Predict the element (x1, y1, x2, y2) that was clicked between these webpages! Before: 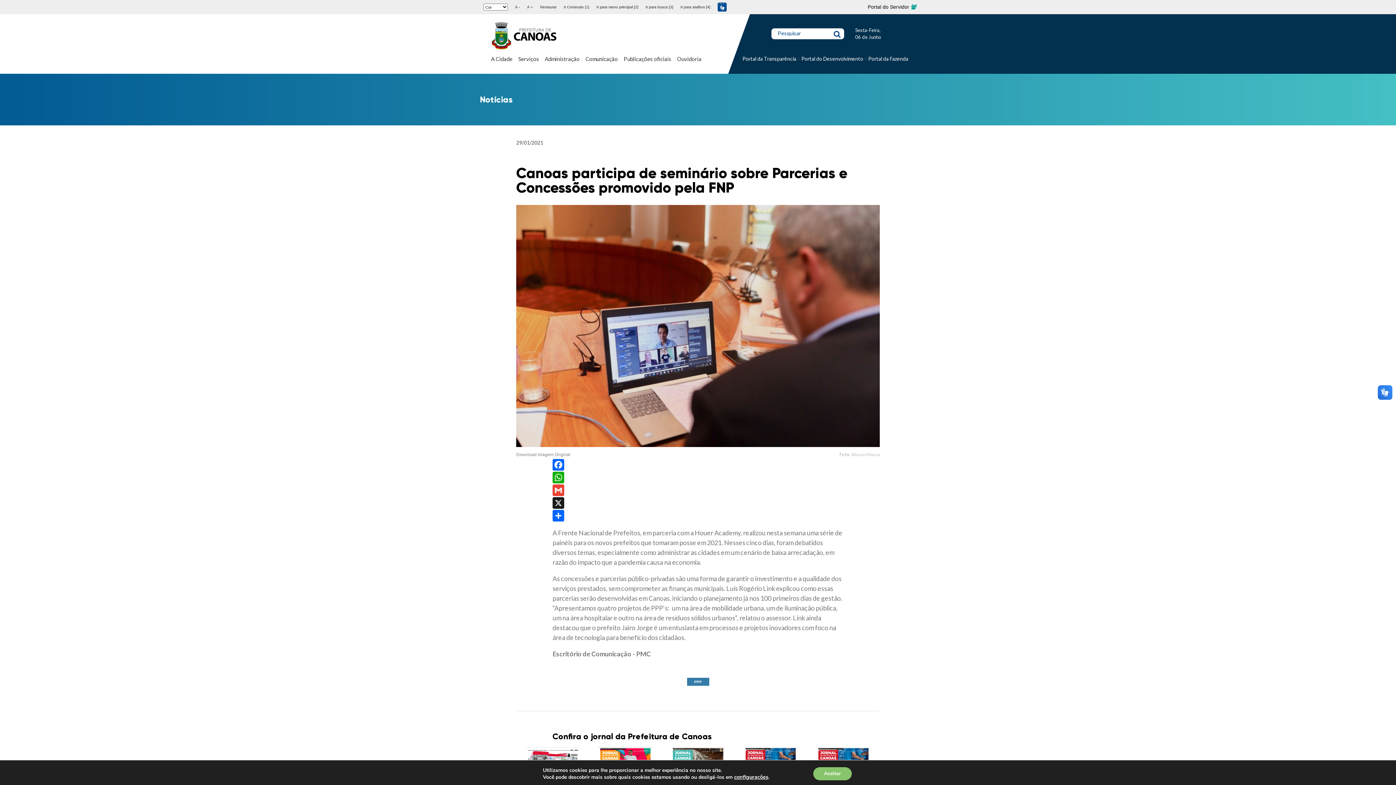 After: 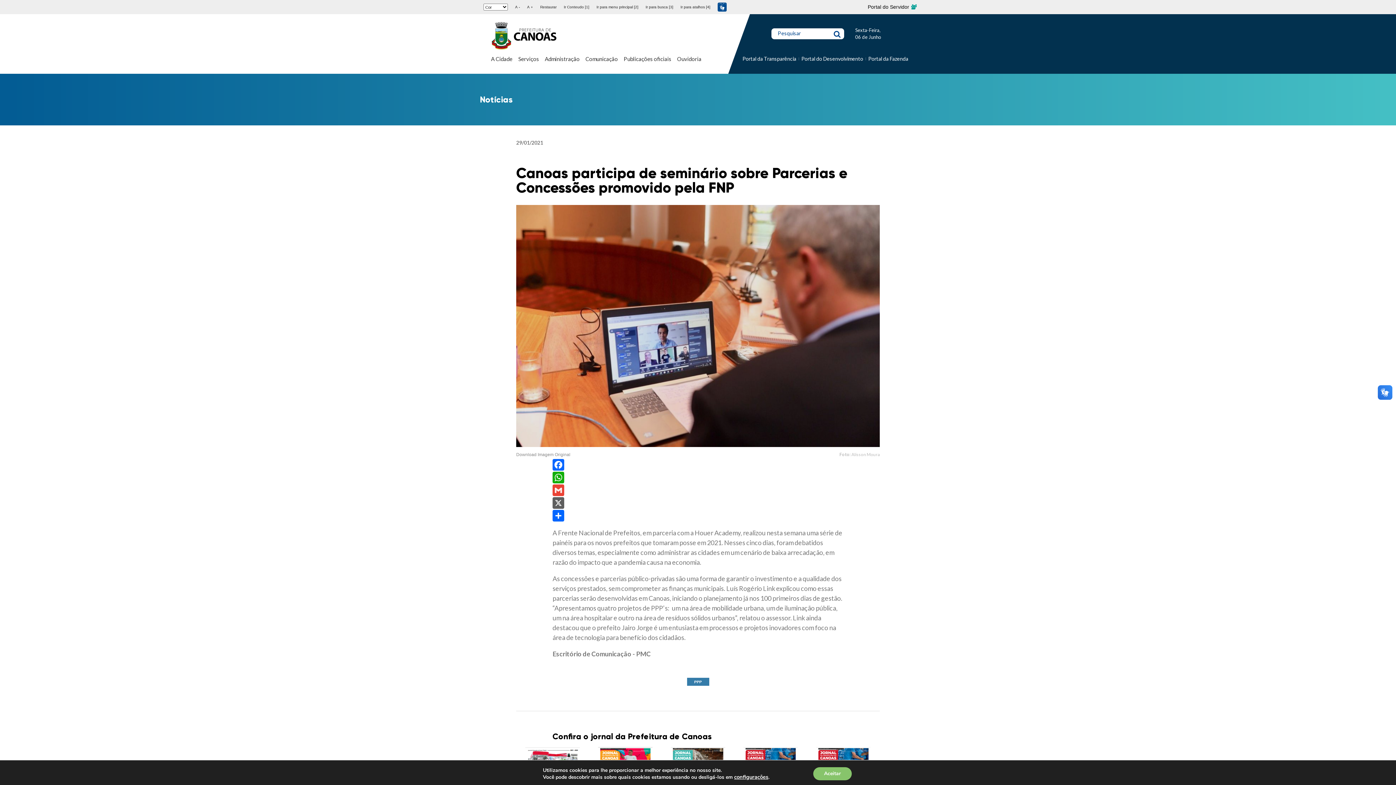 Action: bbox: (552, 496, 843, 509) label: X